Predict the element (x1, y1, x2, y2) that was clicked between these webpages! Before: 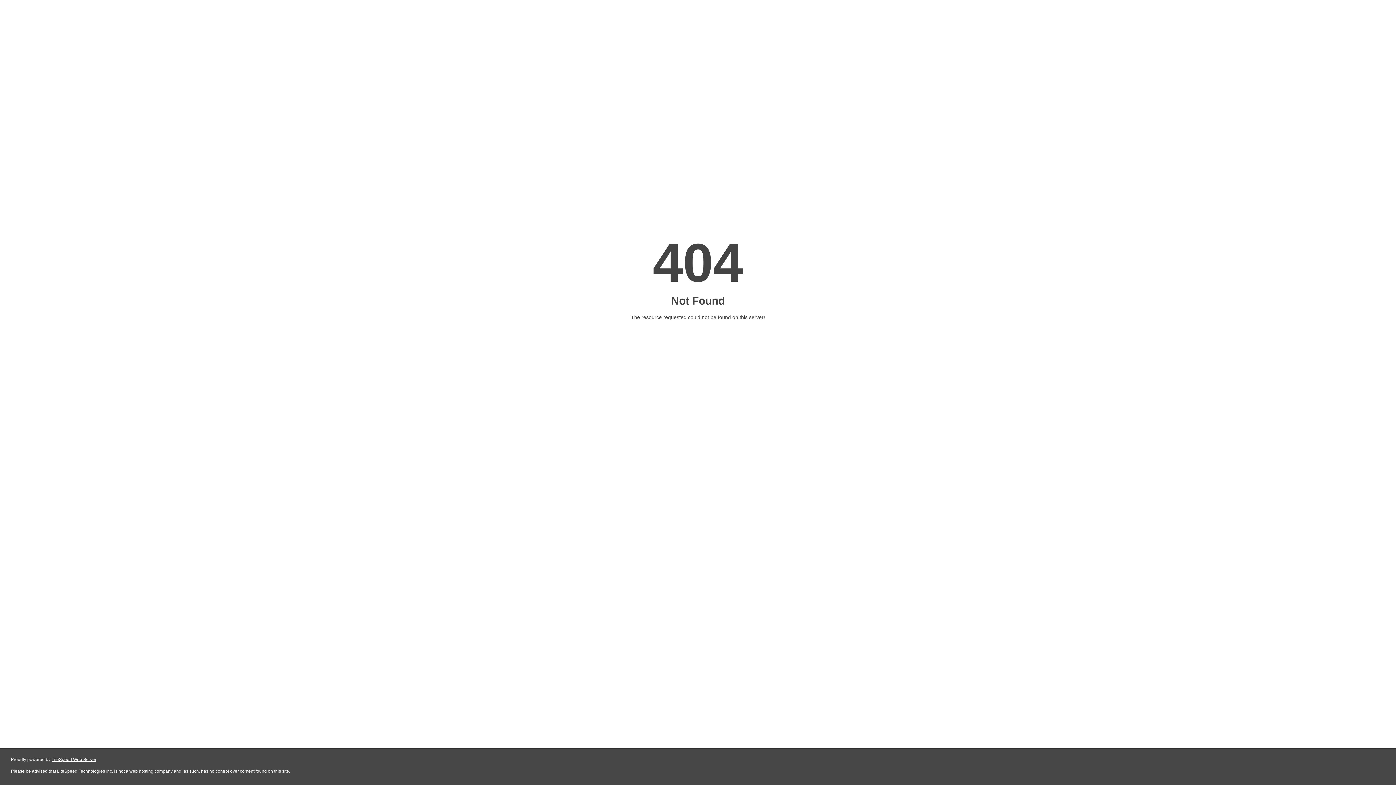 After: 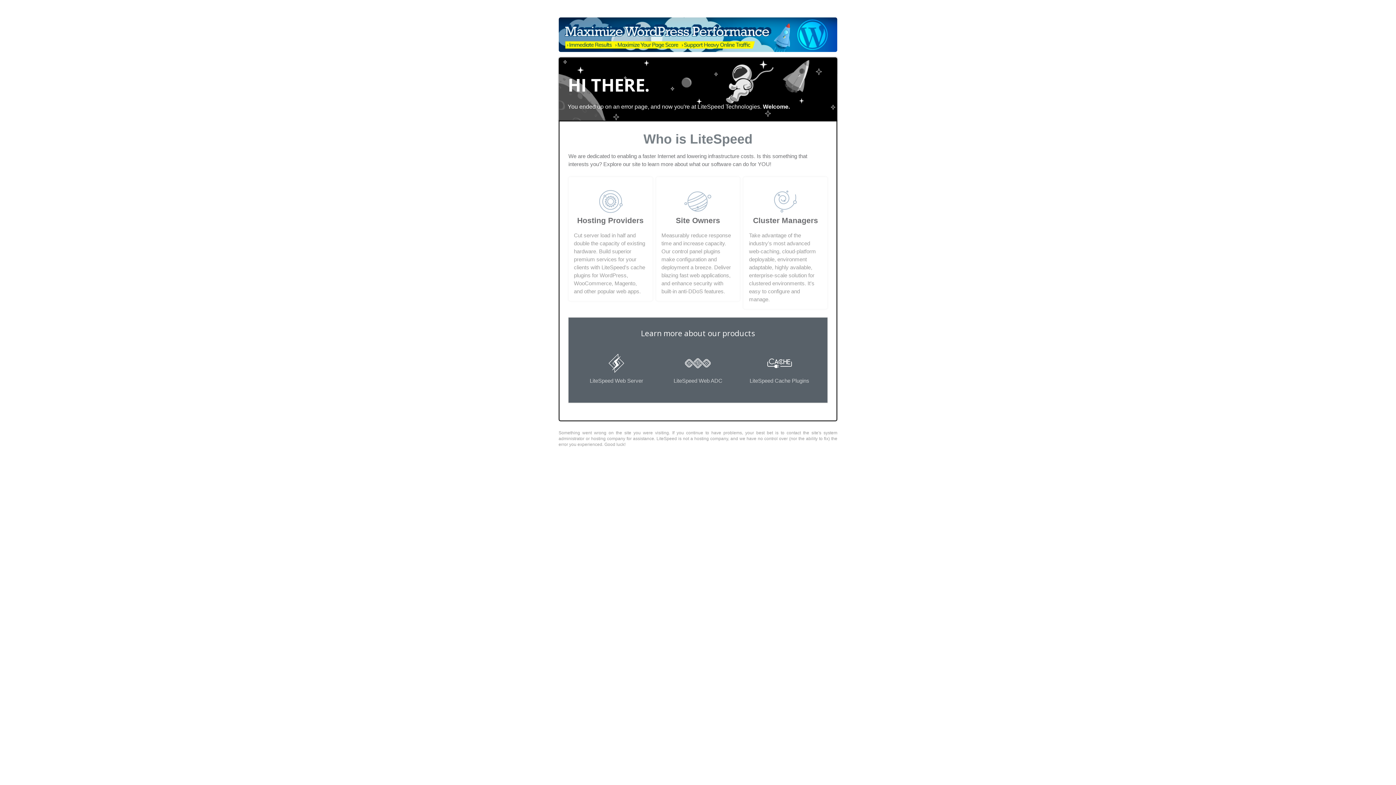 Action: label: LiteSpeed Web Server bbox: (51, 757, 96, 762)